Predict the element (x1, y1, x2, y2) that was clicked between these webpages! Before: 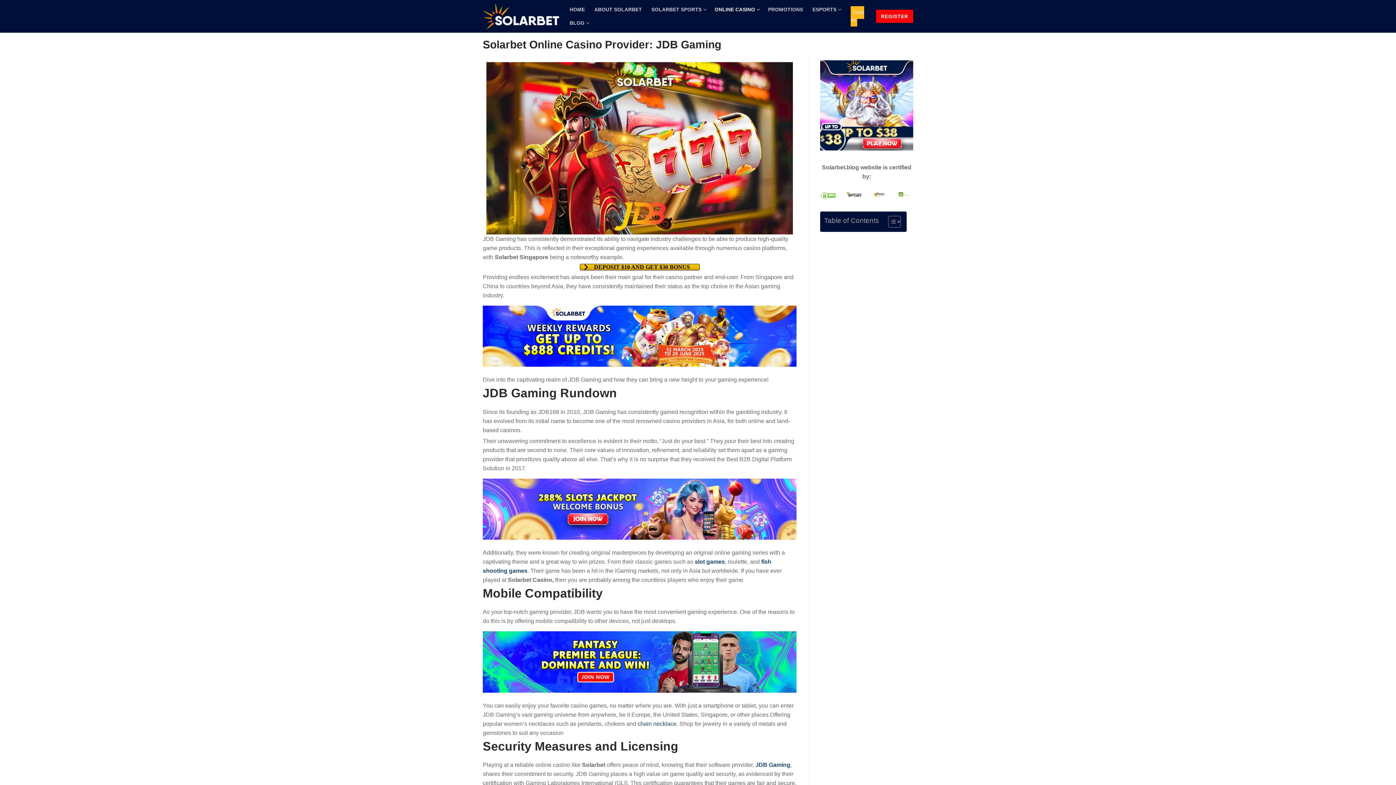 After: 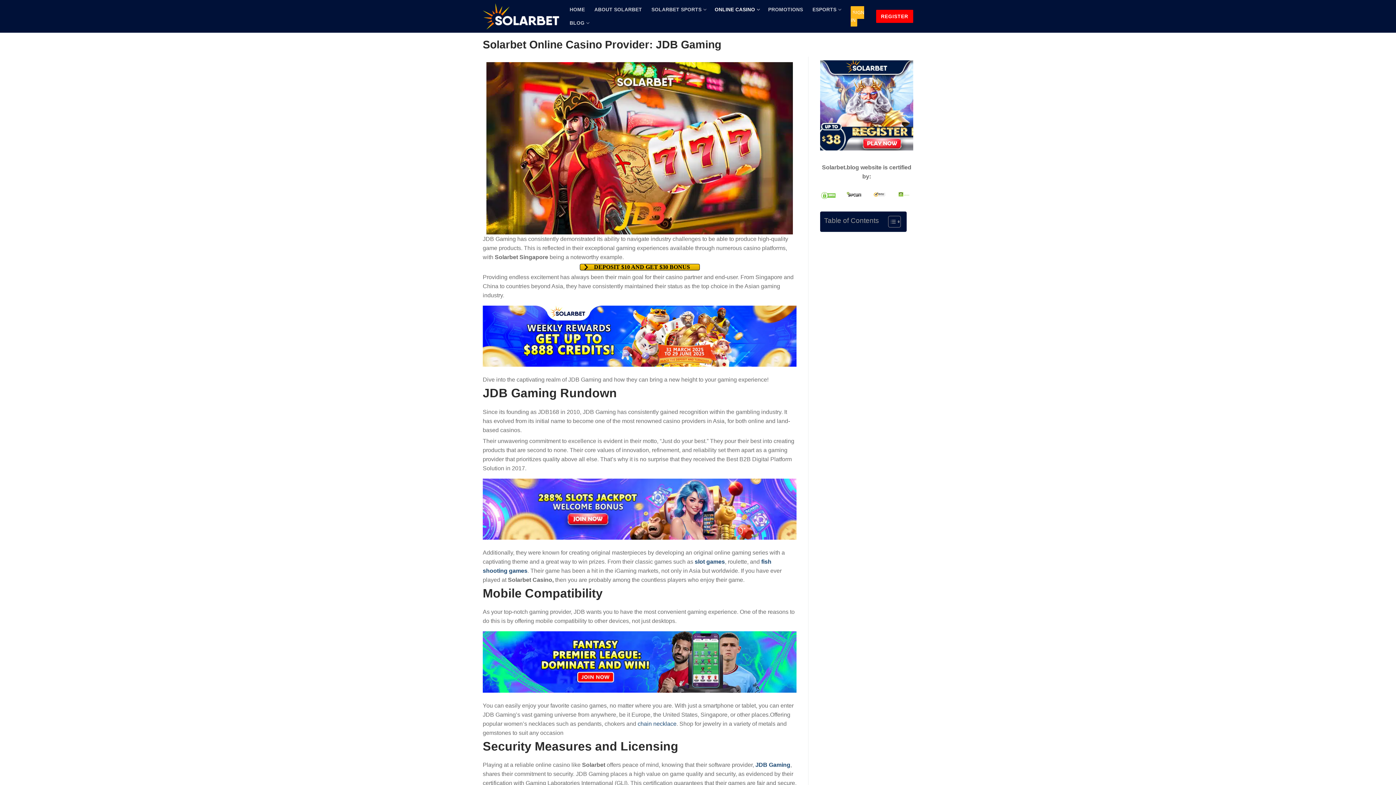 Action: bbox: (482, 478, 796, 540)